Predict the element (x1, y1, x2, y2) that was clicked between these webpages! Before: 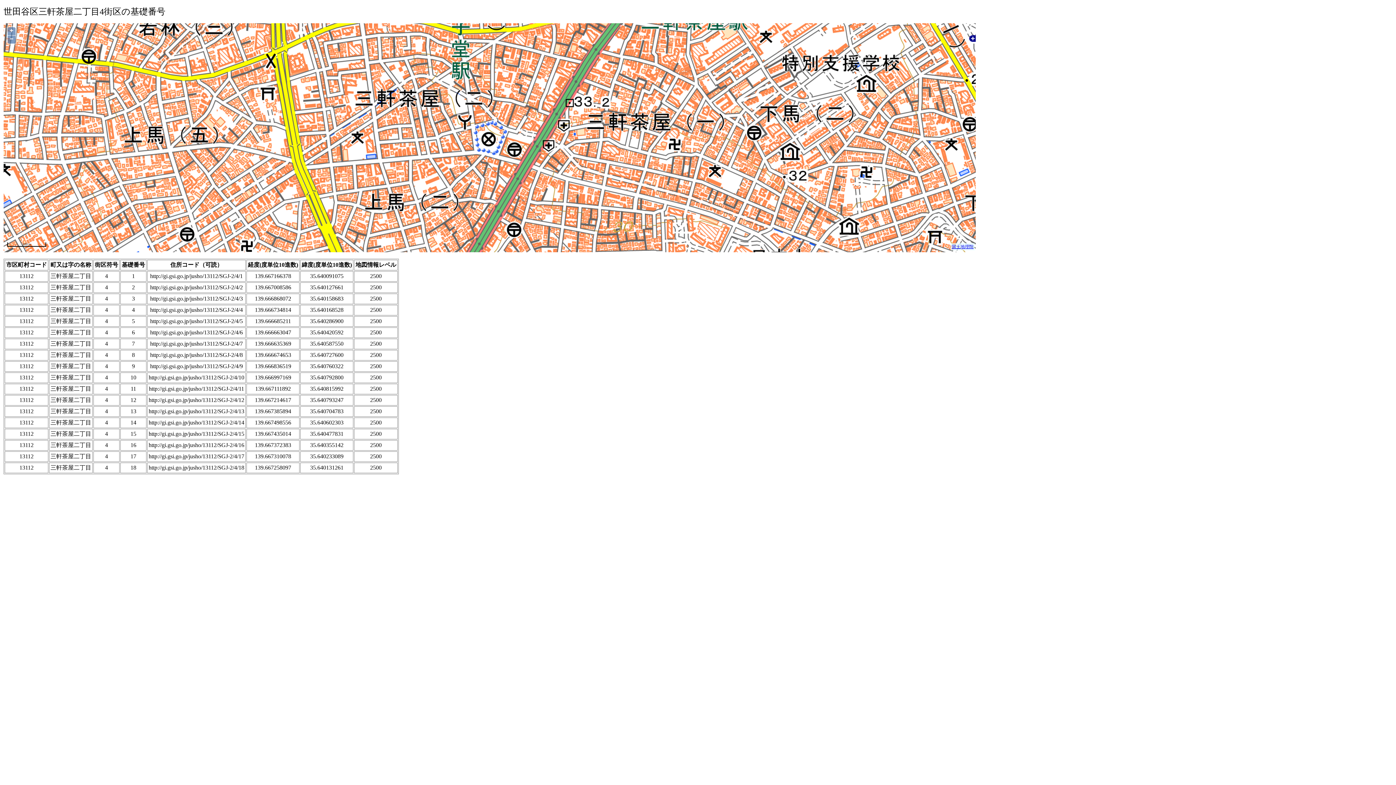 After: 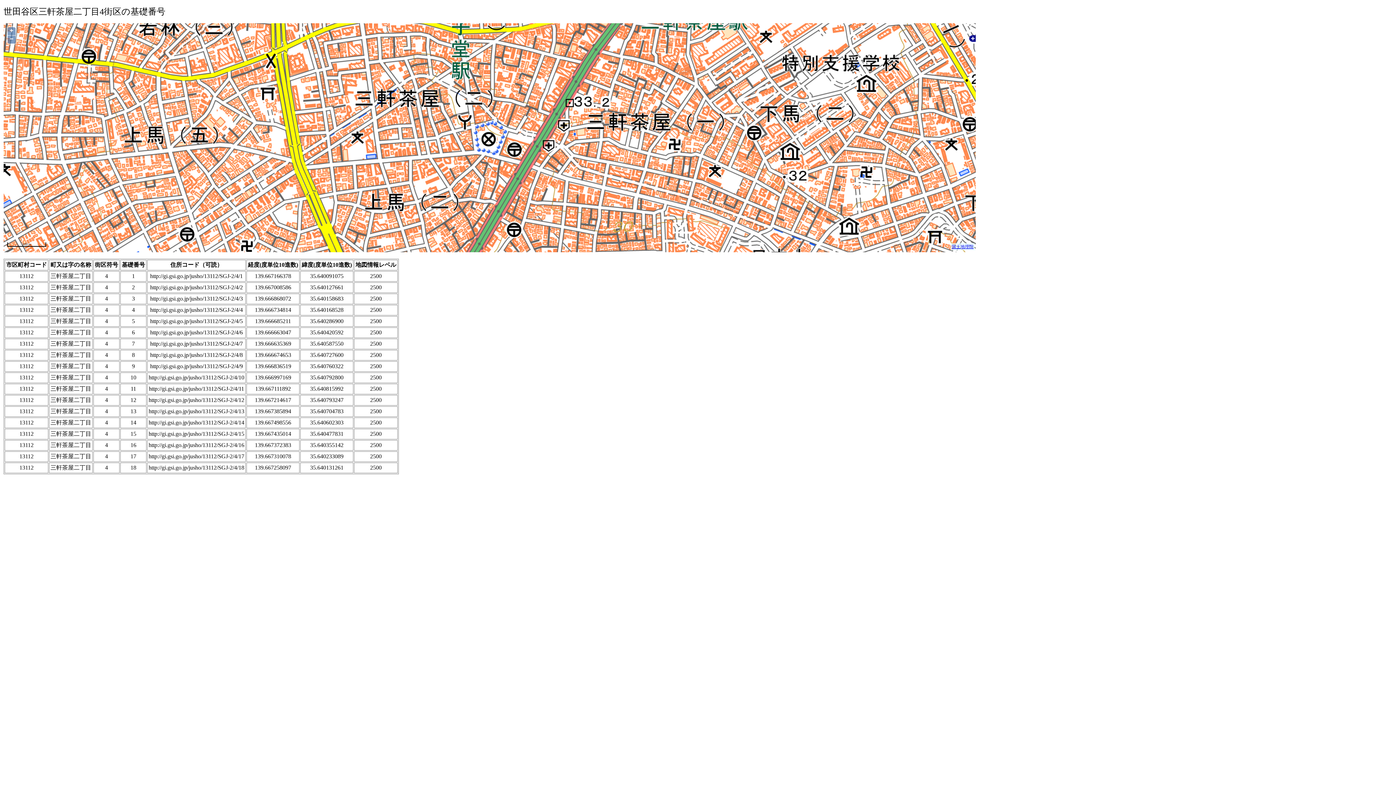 Action: bbox: (952, 244, 973, 249) label: 国土地理院